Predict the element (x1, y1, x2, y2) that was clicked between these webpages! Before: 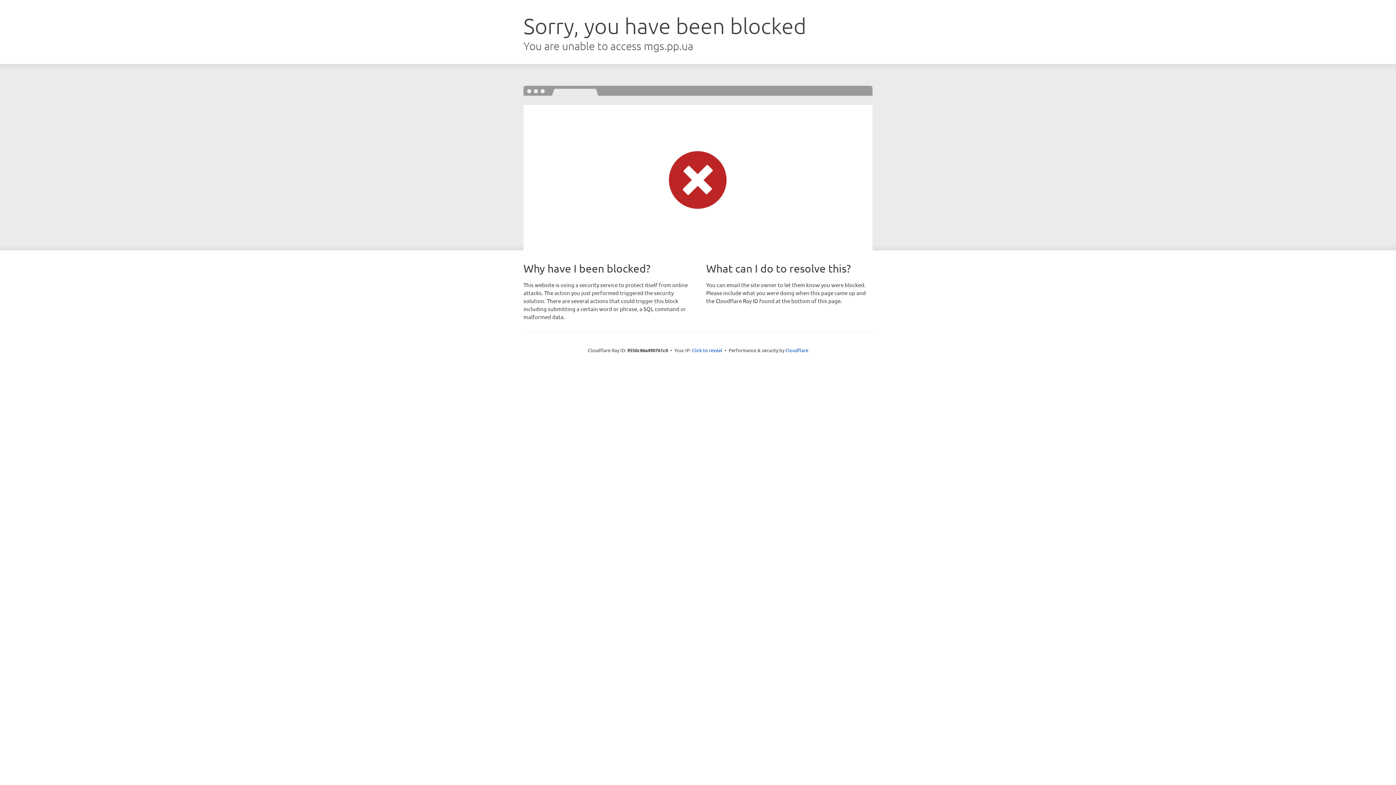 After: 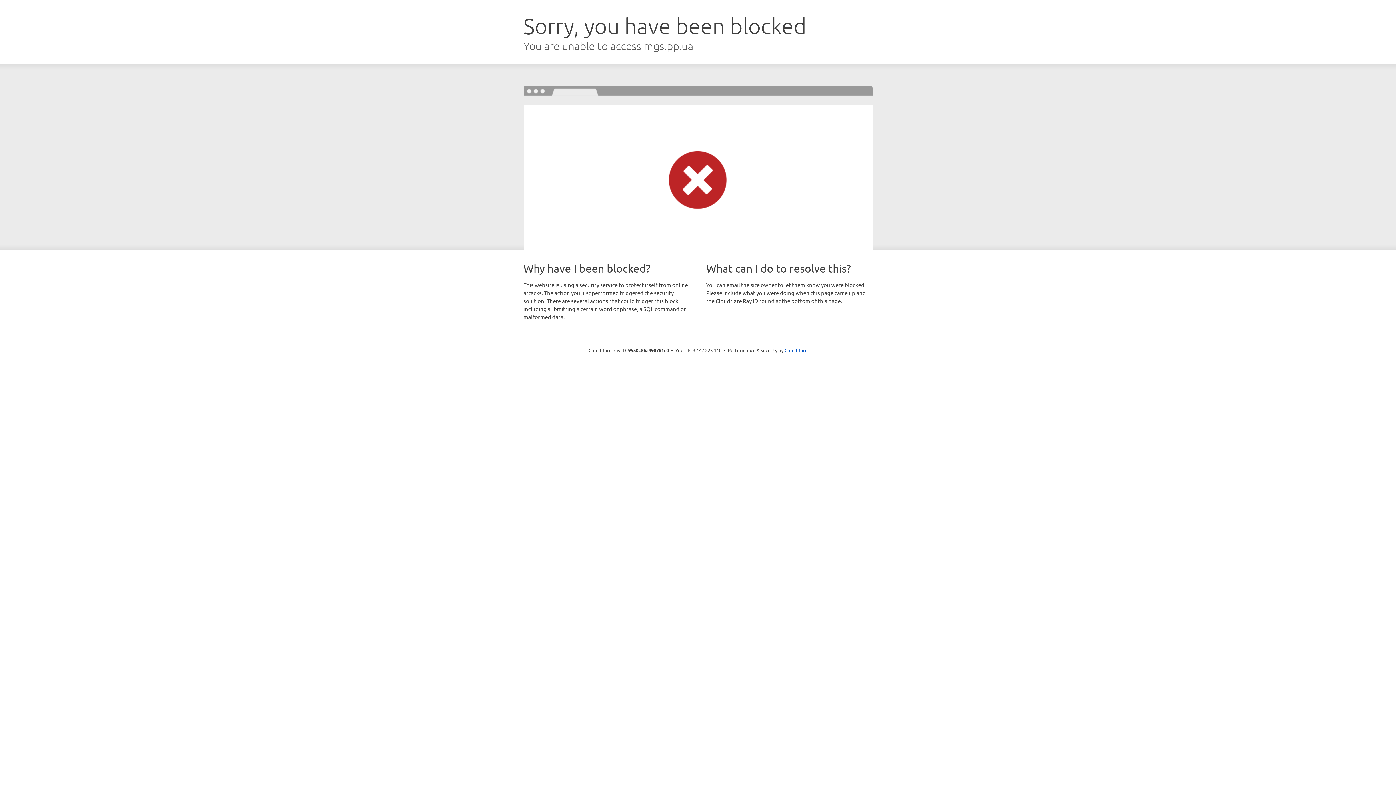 Action: label: Click to reveal bbox: (692, 346, 722, 353)